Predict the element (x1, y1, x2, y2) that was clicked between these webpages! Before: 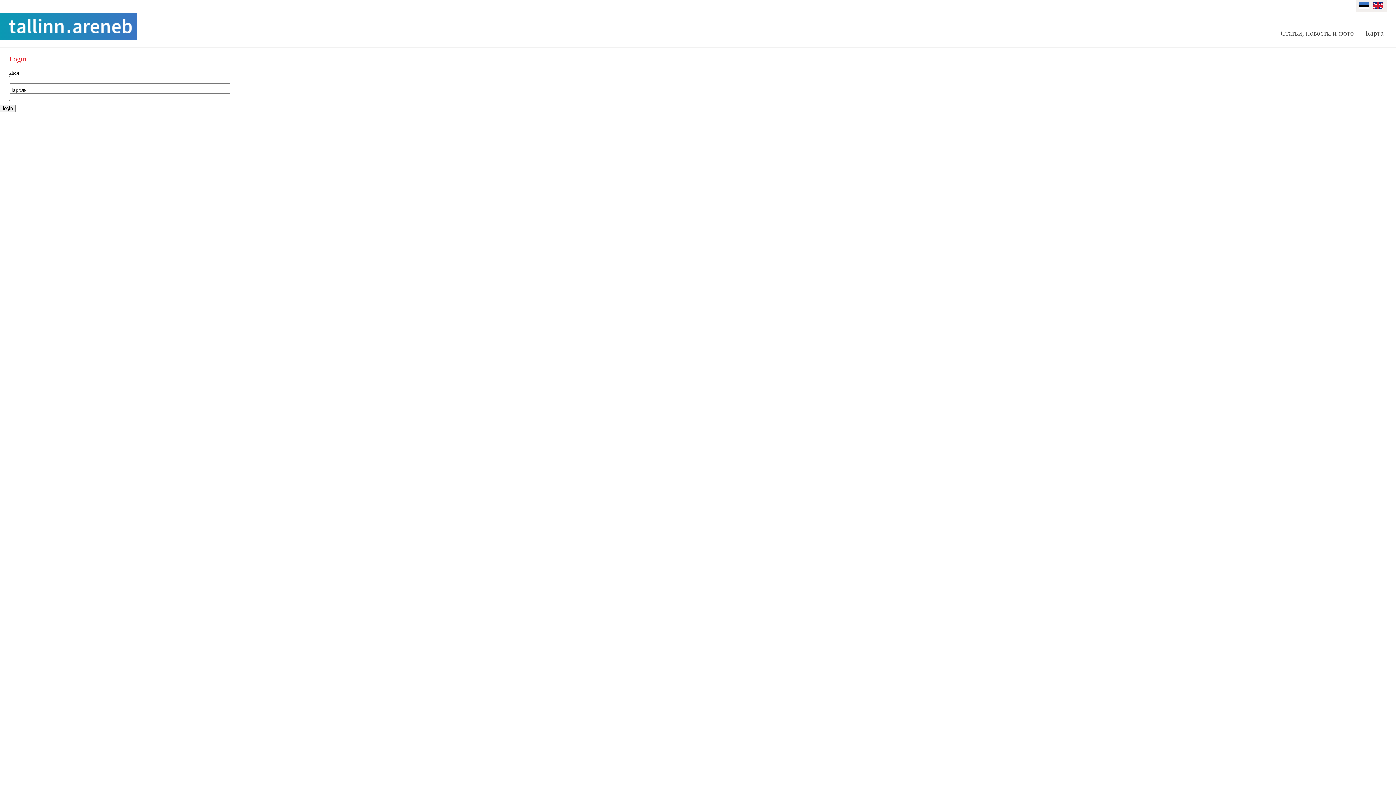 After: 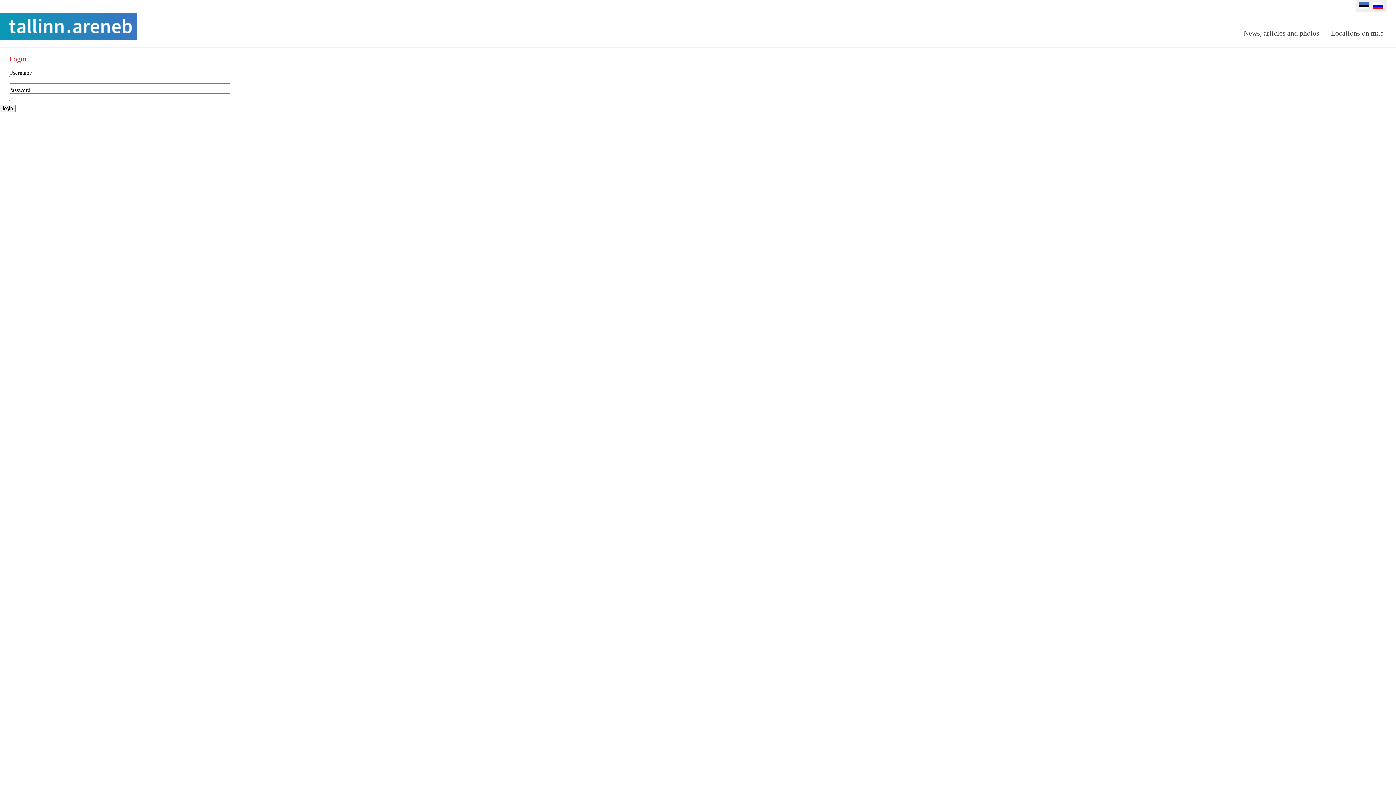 Action: bbox: (1373, 2, 1383, 9)